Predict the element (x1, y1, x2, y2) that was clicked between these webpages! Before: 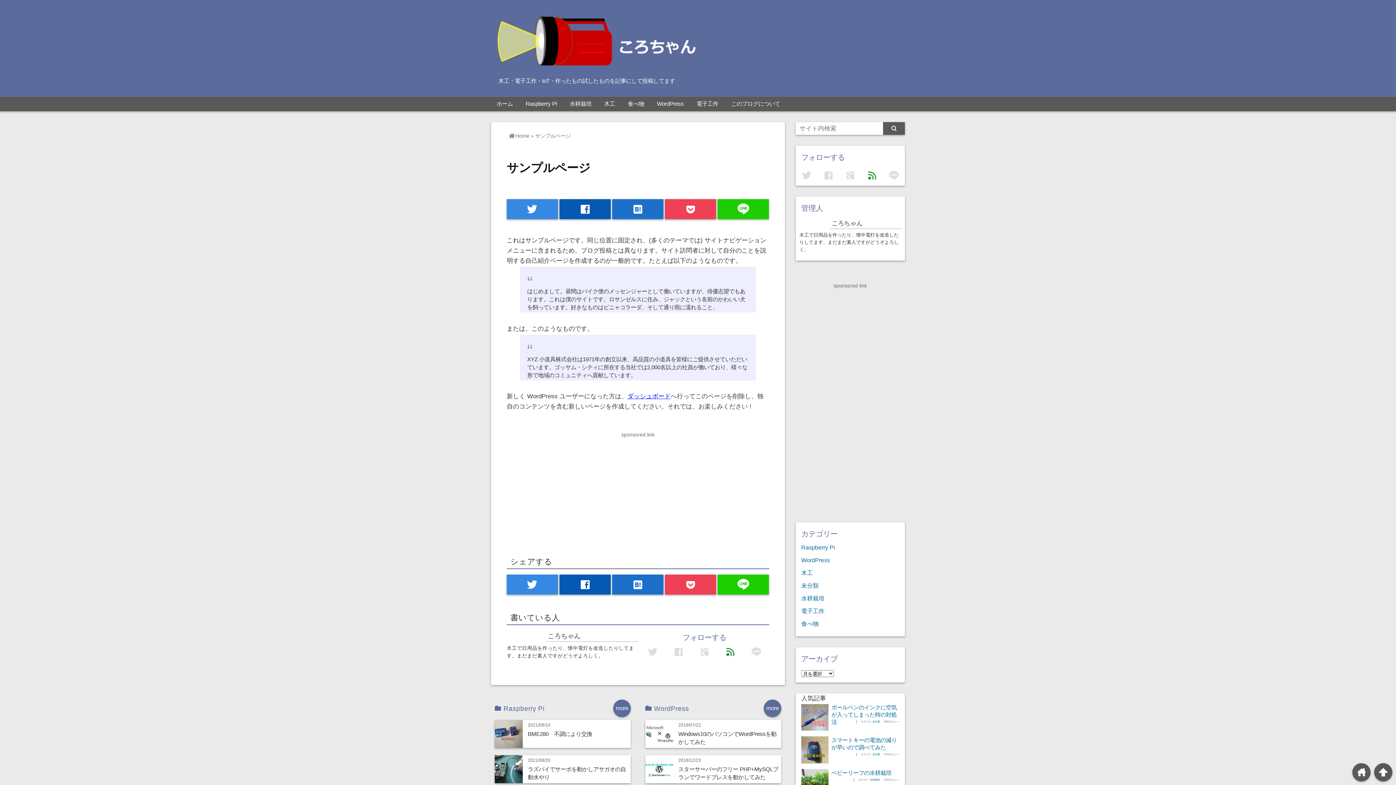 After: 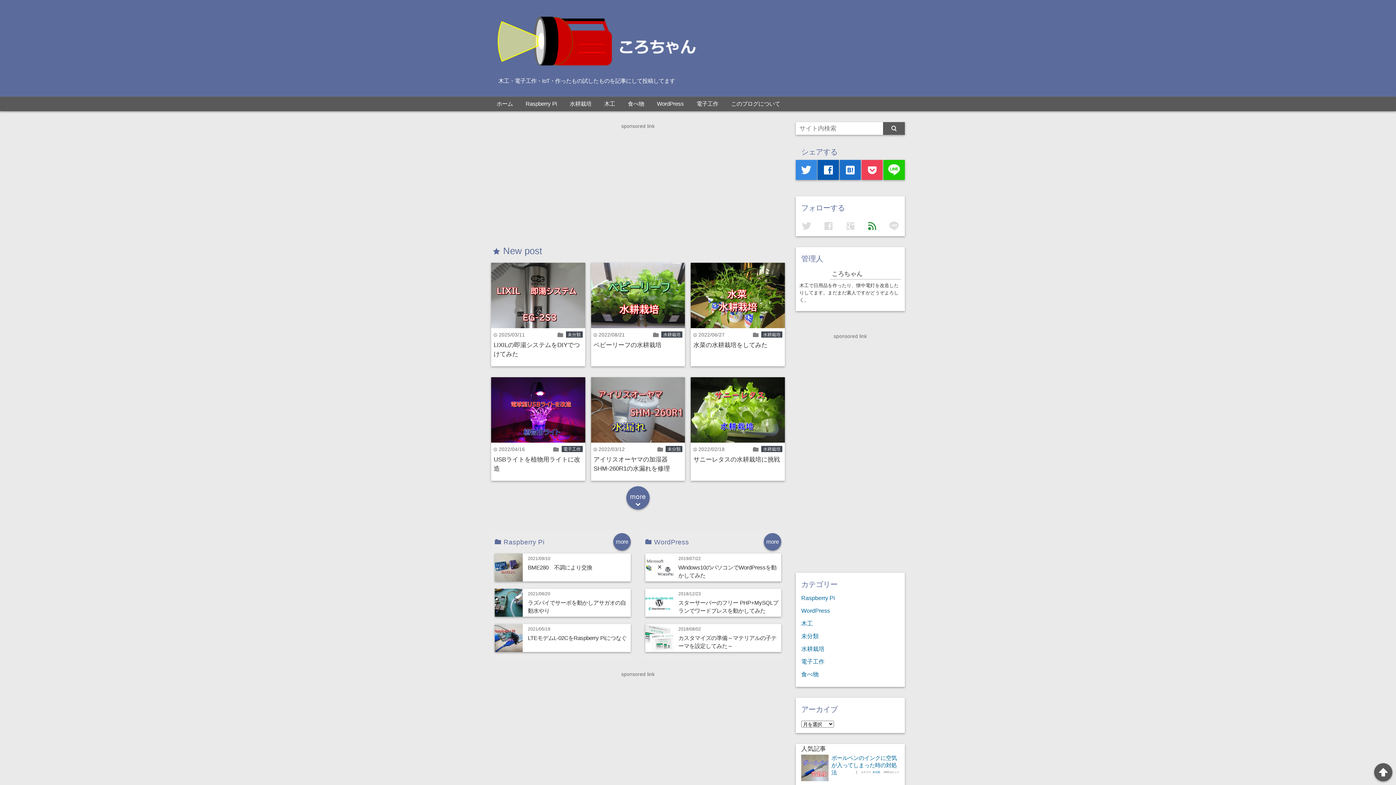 Action: bbox: (509, 133, 529, 138) label: Home